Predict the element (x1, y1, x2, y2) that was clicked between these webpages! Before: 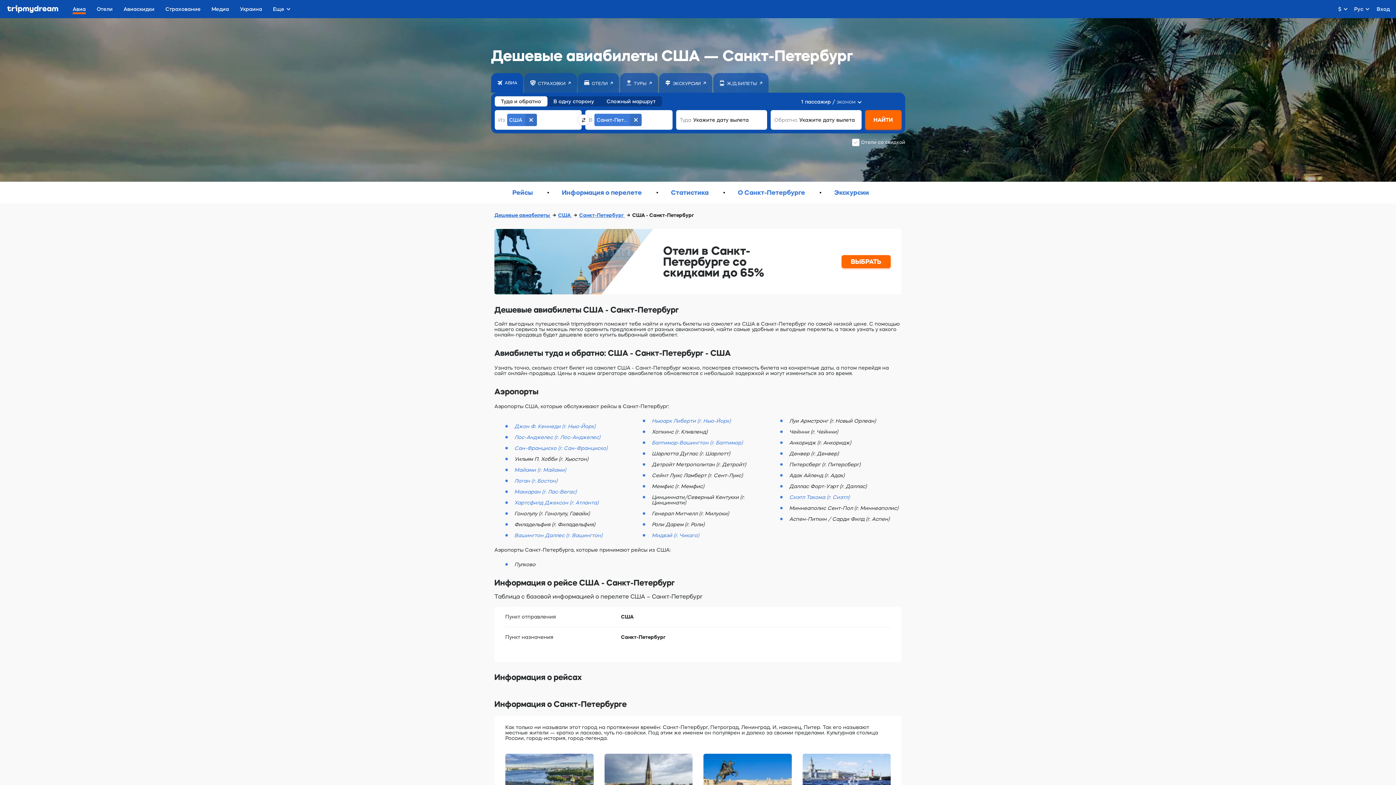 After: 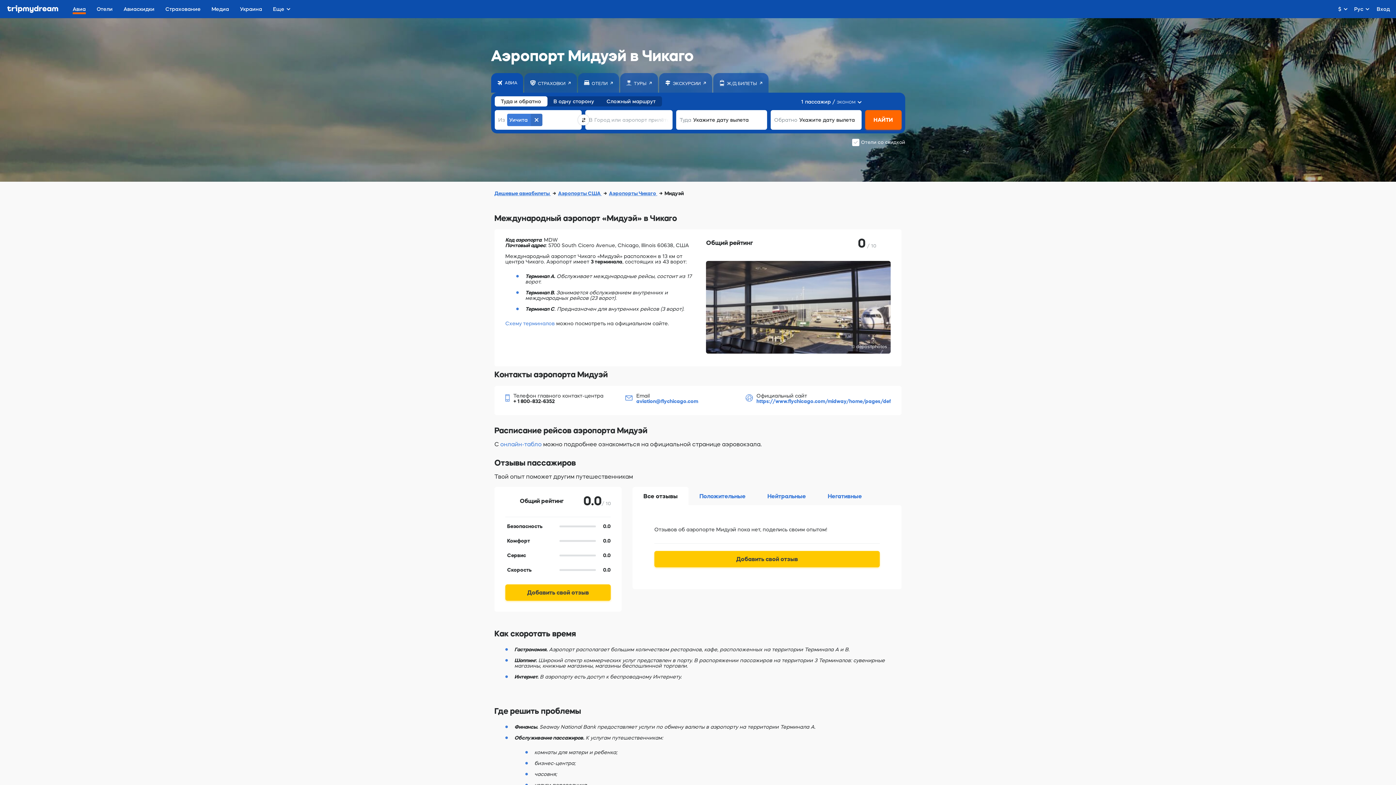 Action: label: Мидвэй (г. Чикаго) bbox: (652, 533, 699, 538)